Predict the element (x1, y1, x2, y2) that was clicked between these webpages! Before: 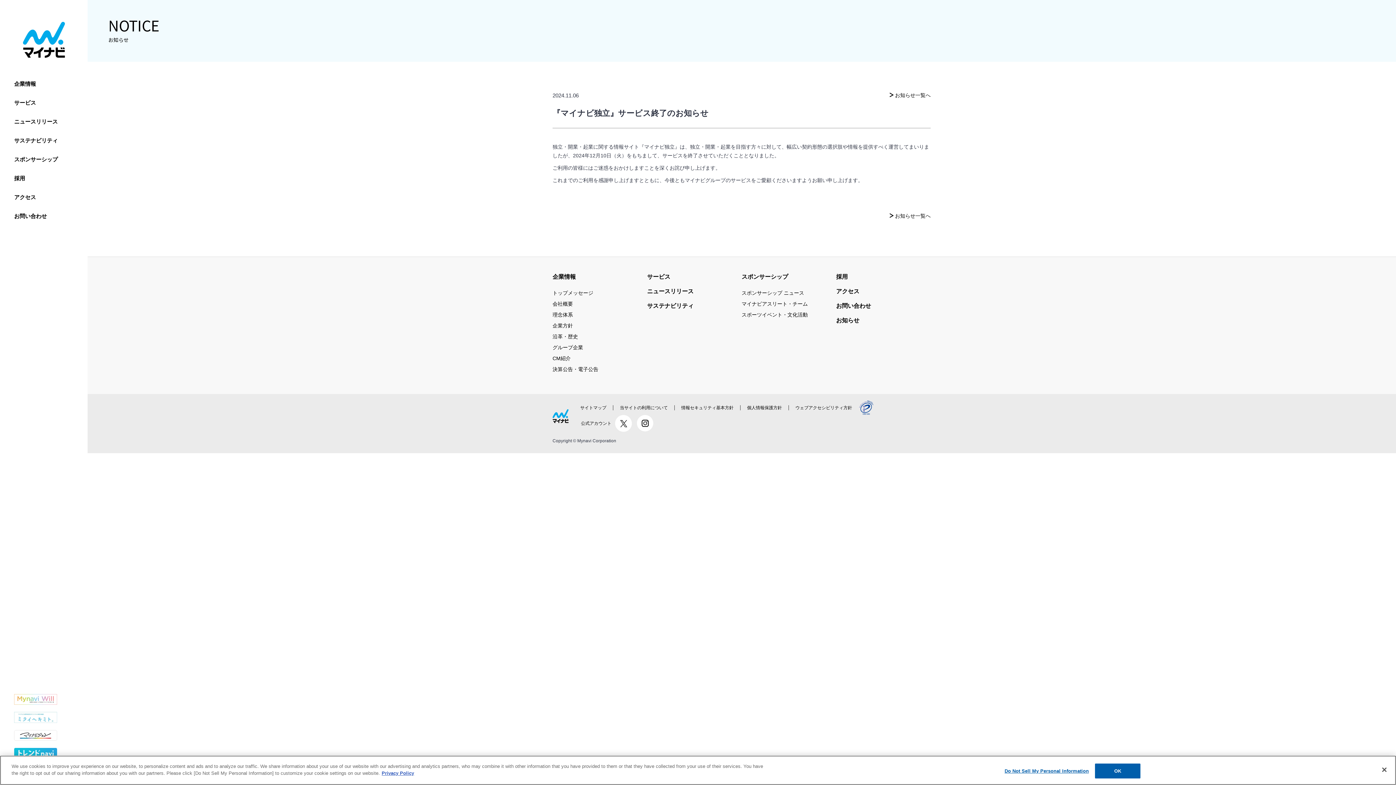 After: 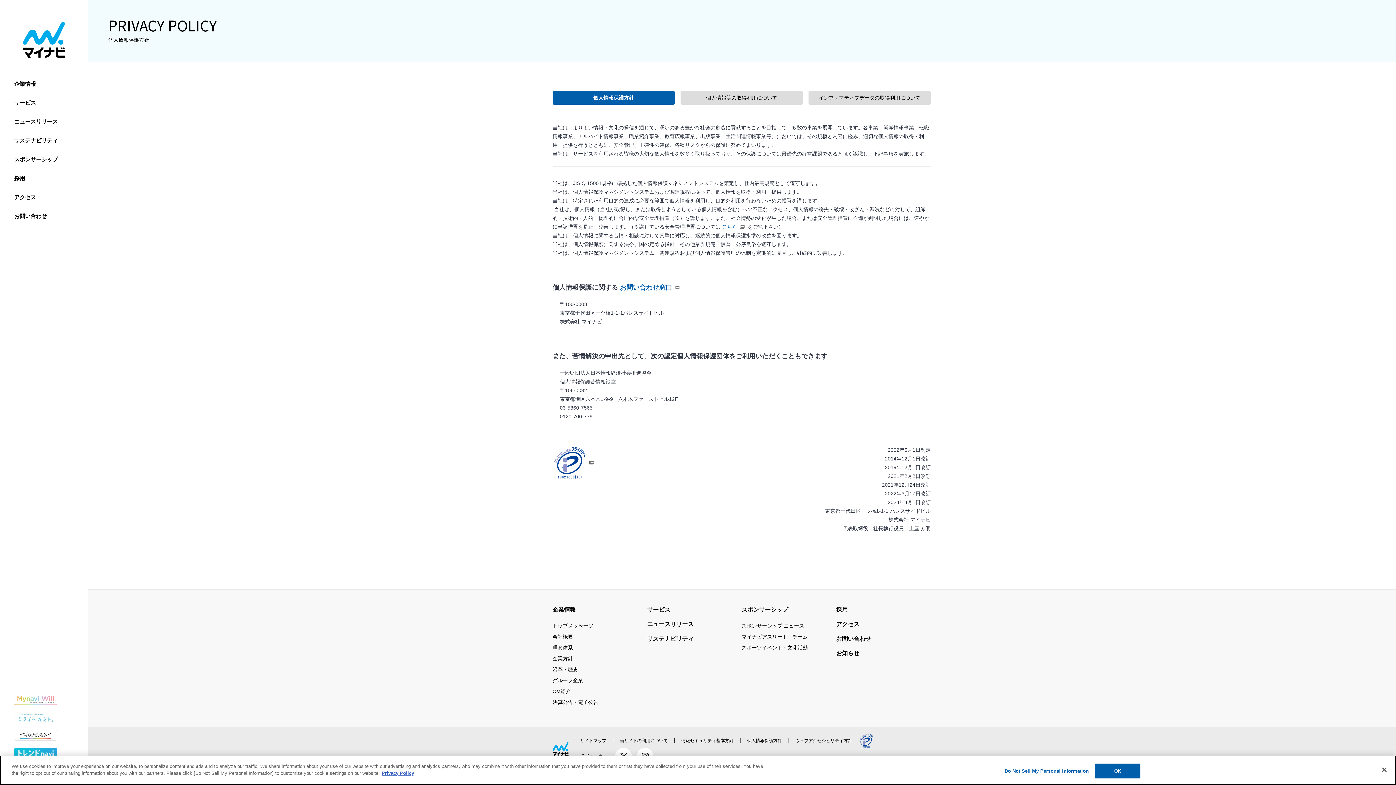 Action: label: More information about your privacy, opens in a new tab bbox: (381, 770, 414, 777)